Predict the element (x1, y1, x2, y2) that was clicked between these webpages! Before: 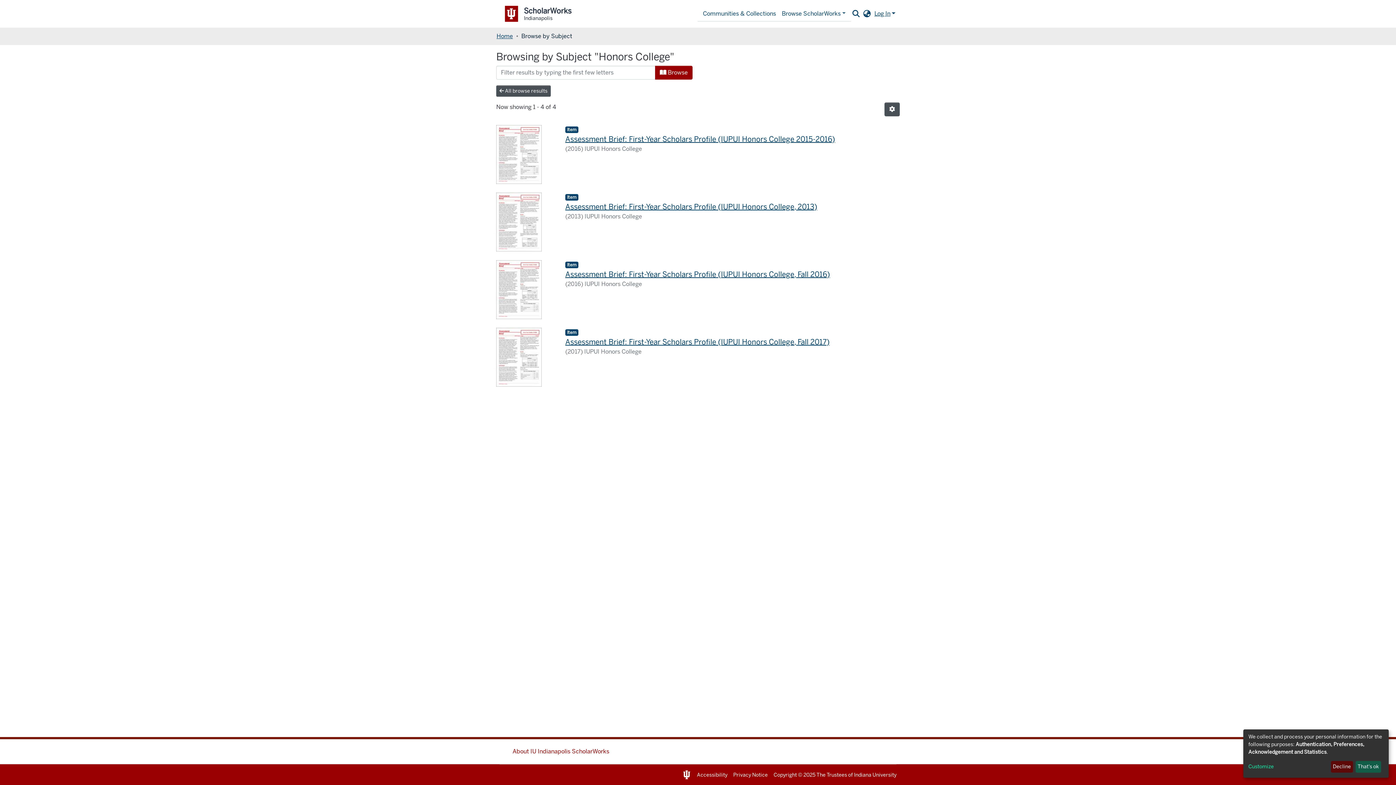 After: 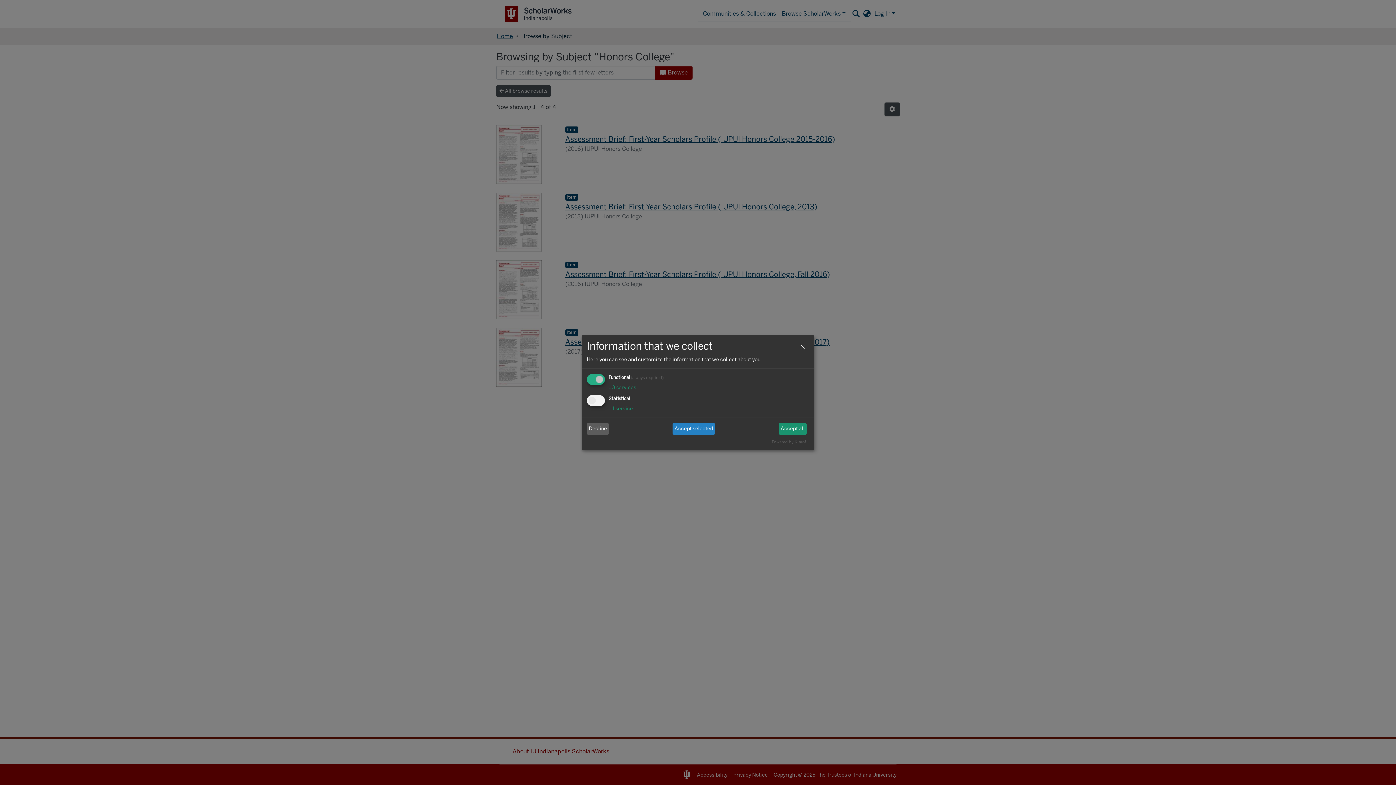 Action: label: Customize bbox: (1248, 763, 1328, 771)